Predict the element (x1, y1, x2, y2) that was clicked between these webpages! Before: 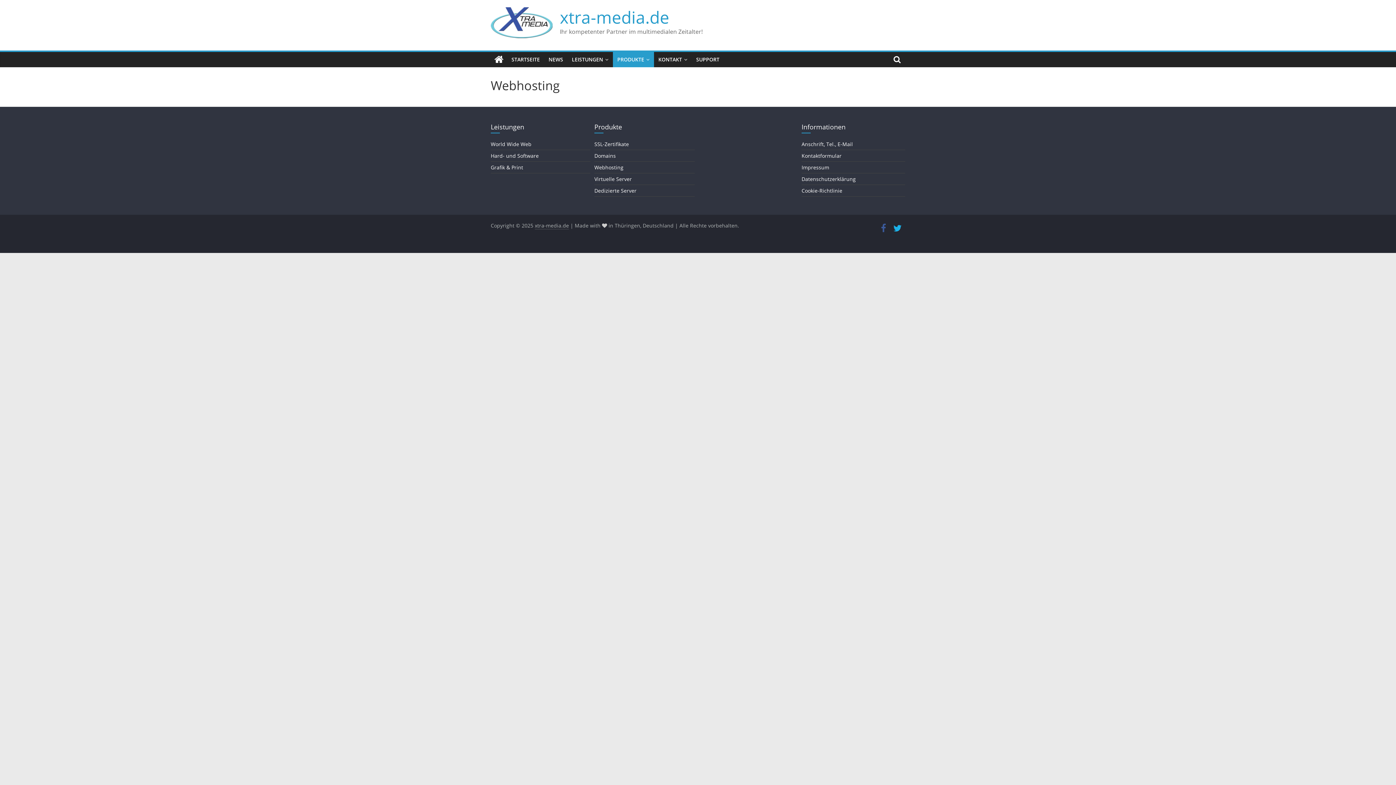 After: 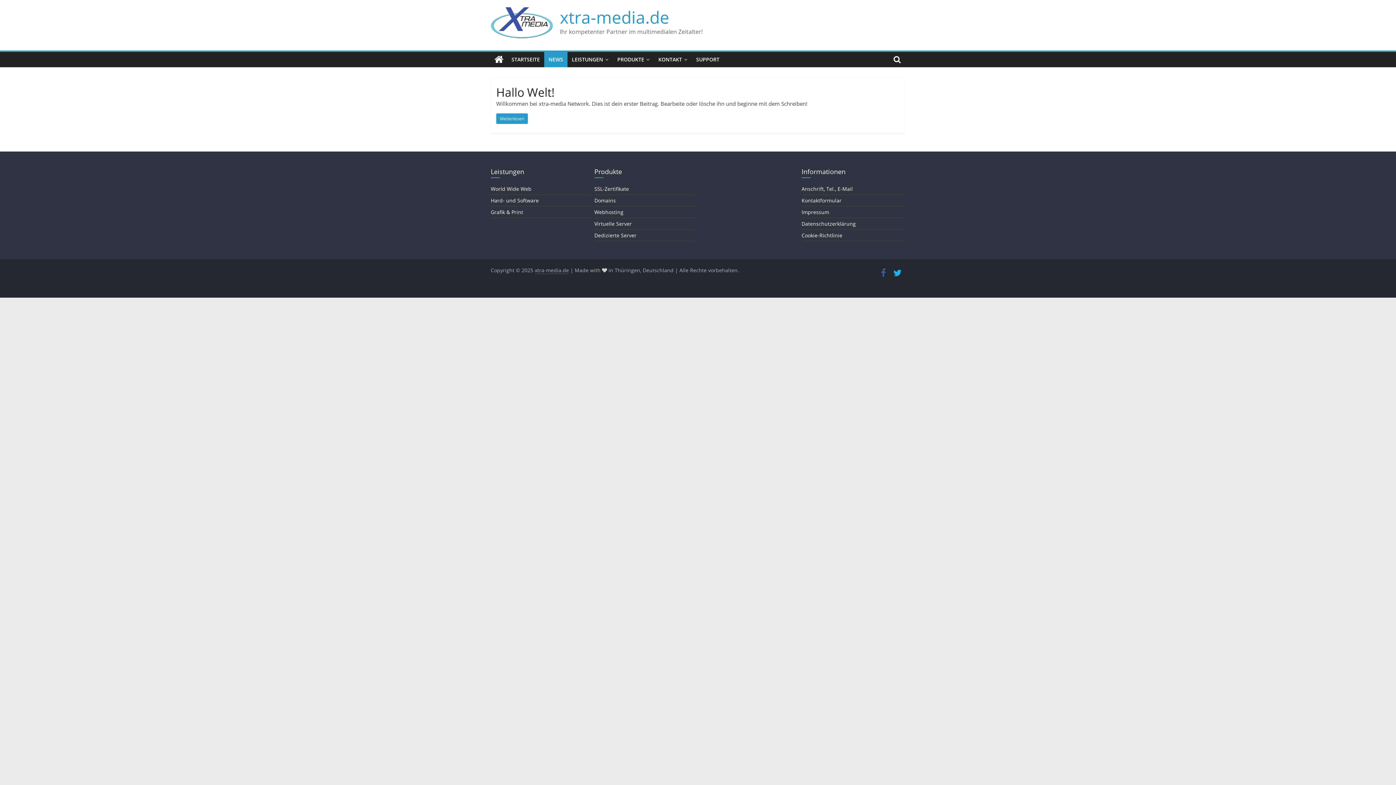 Action: bbox: (544, 52, 567, 67) label: NEWS